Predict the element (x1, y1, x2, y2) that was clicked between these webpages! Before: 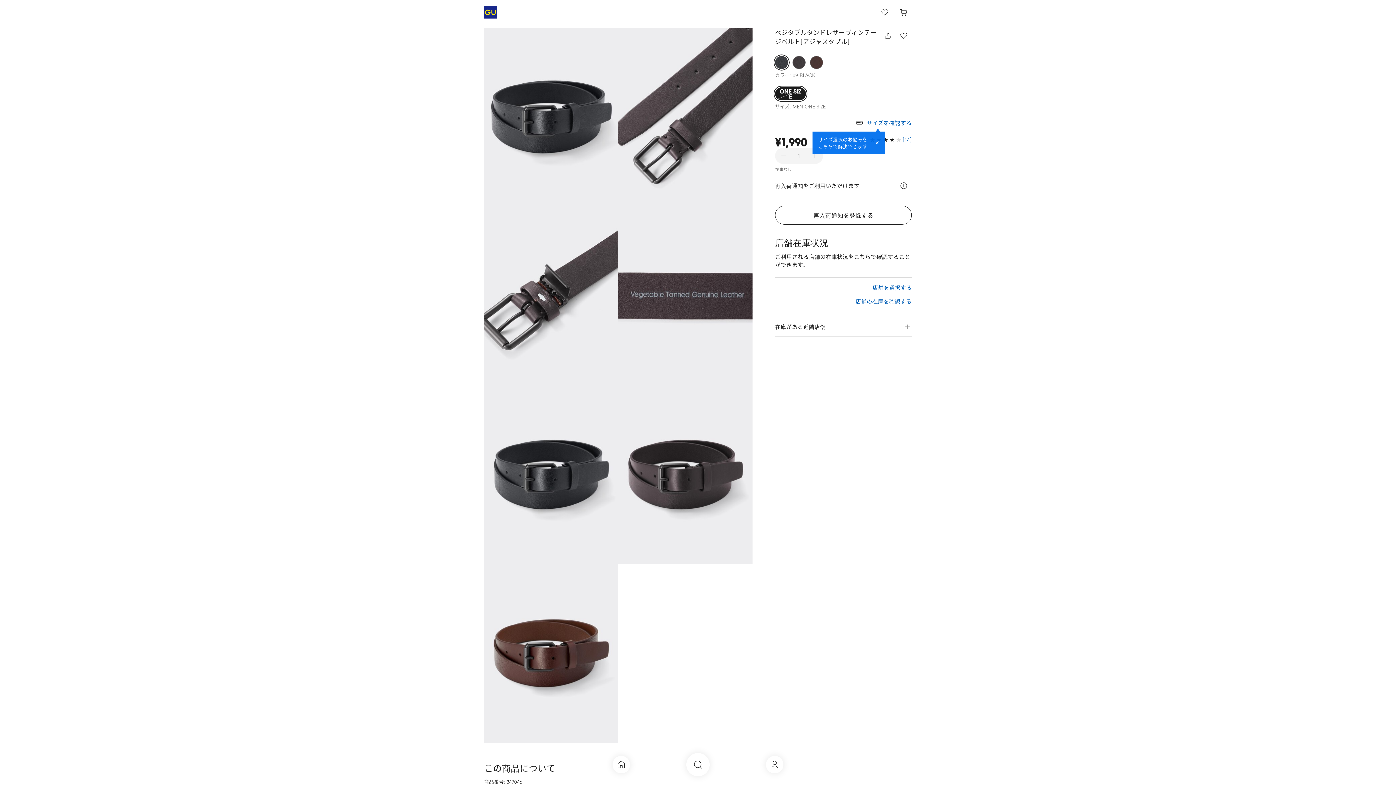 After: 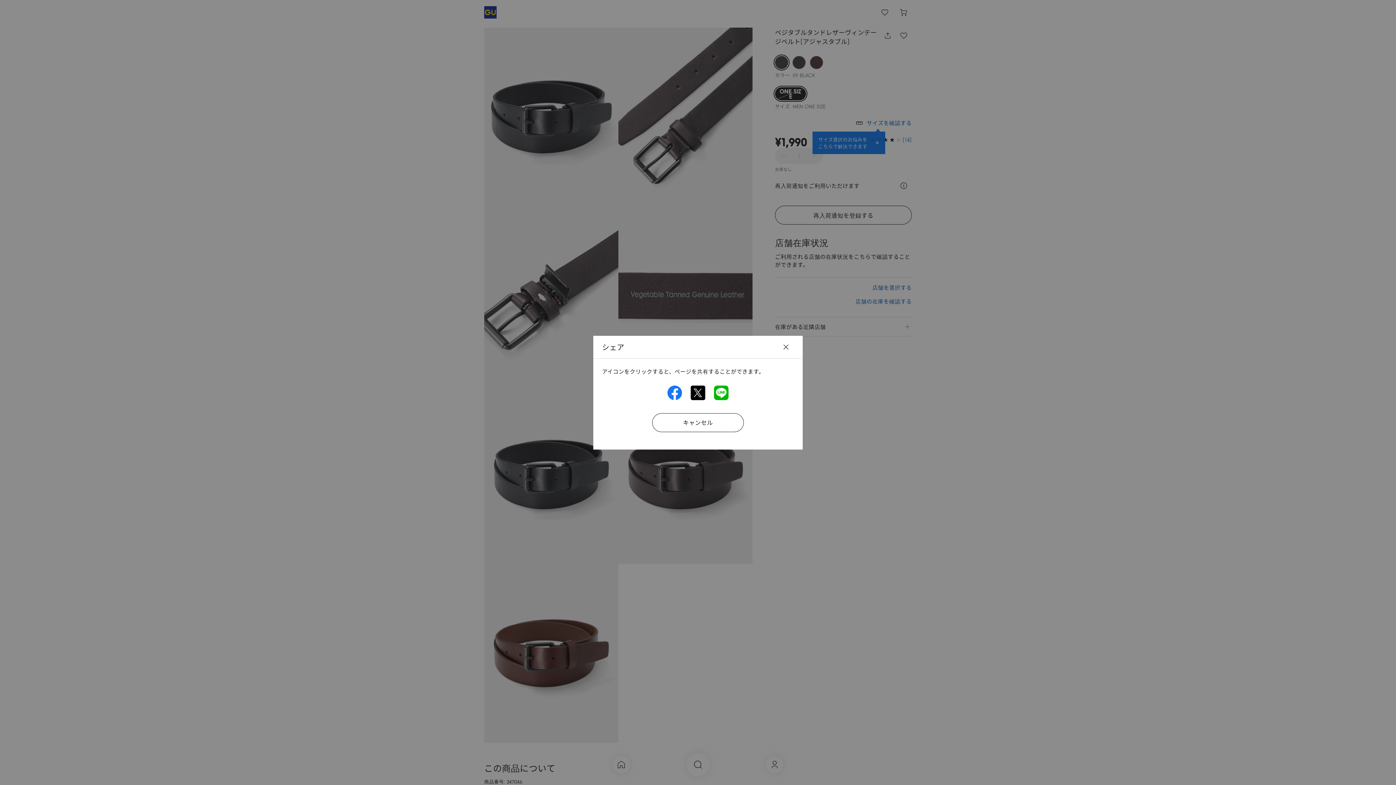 Action: bbox: (880, 28, 896, 44) label: シェア